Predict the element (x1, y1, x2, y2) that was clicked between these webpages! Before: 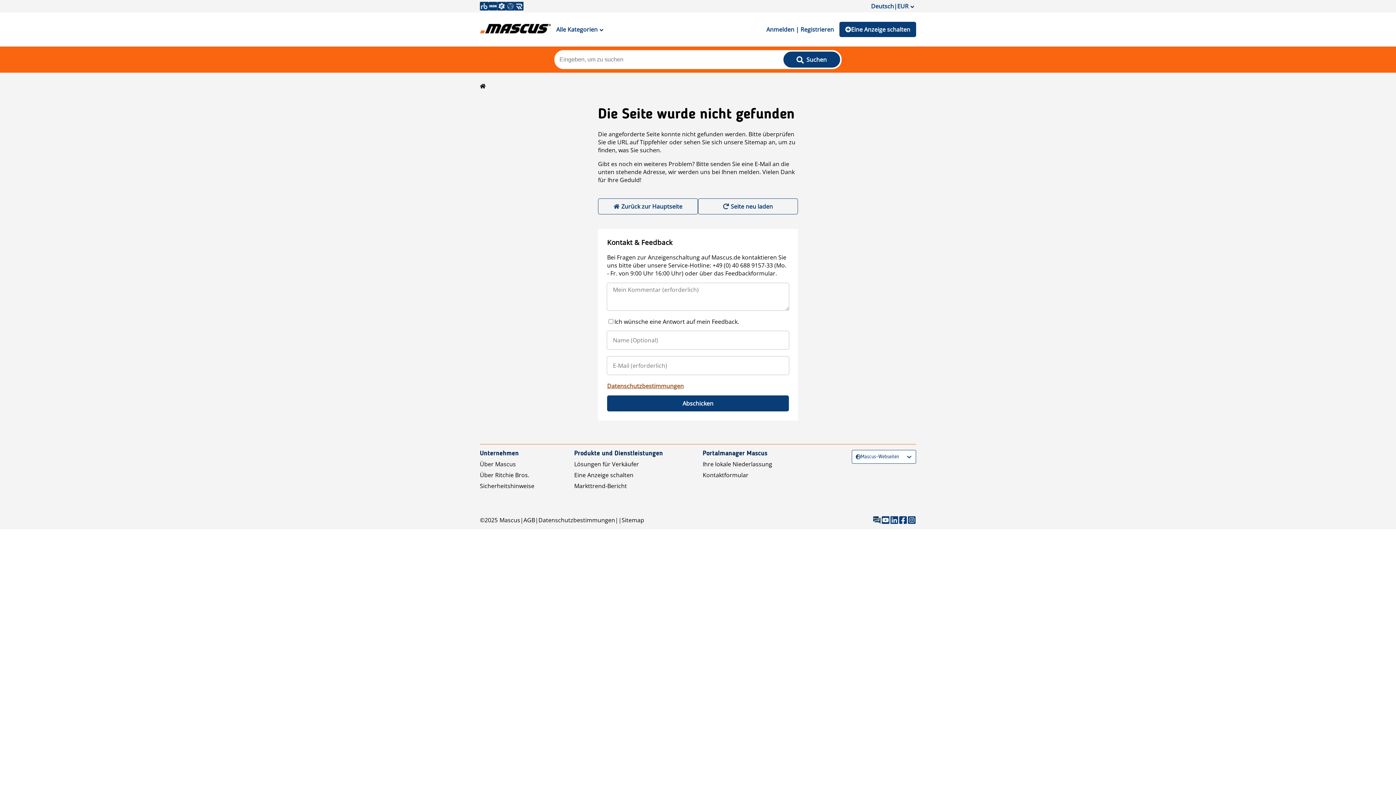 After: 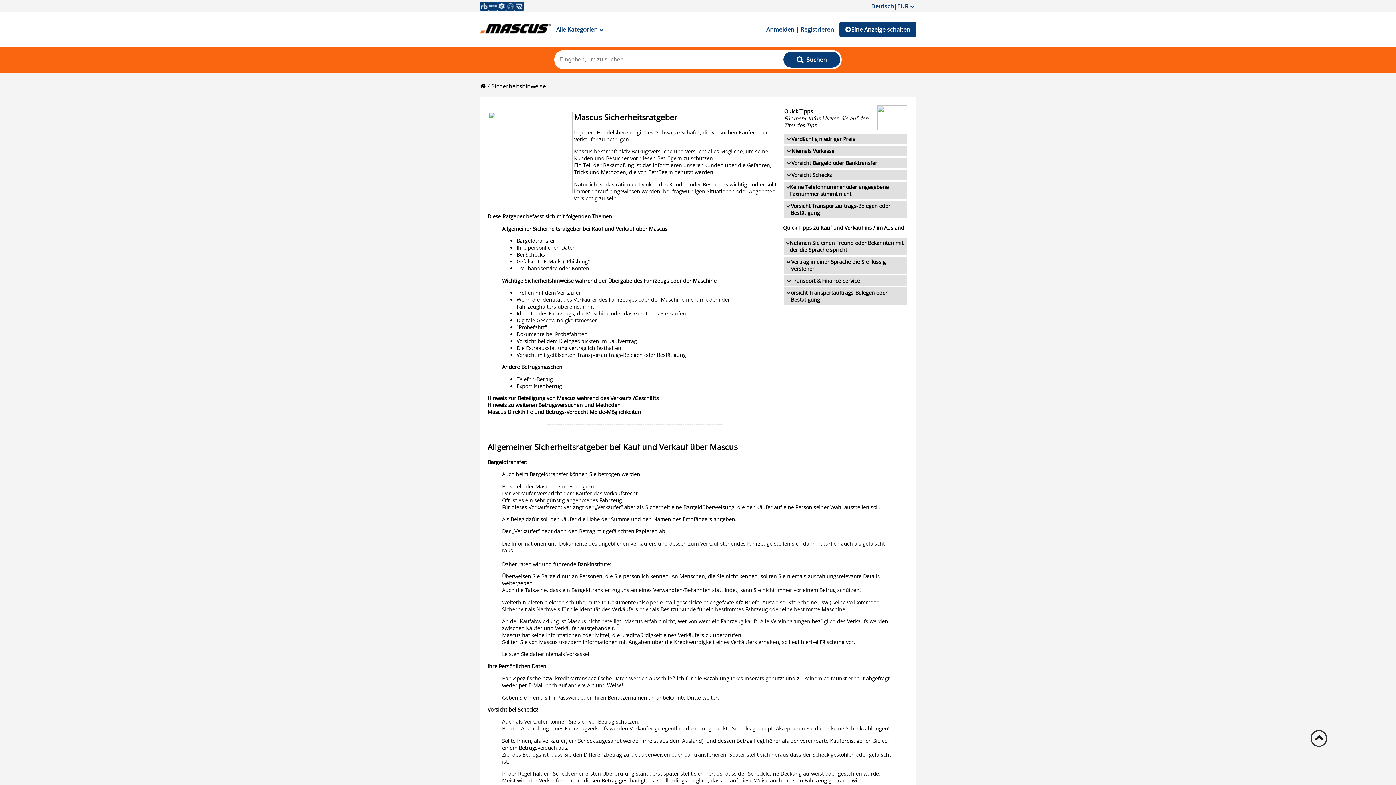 Action: bbox: (480, 482, 534, 490) label: Sicherheitshinweise